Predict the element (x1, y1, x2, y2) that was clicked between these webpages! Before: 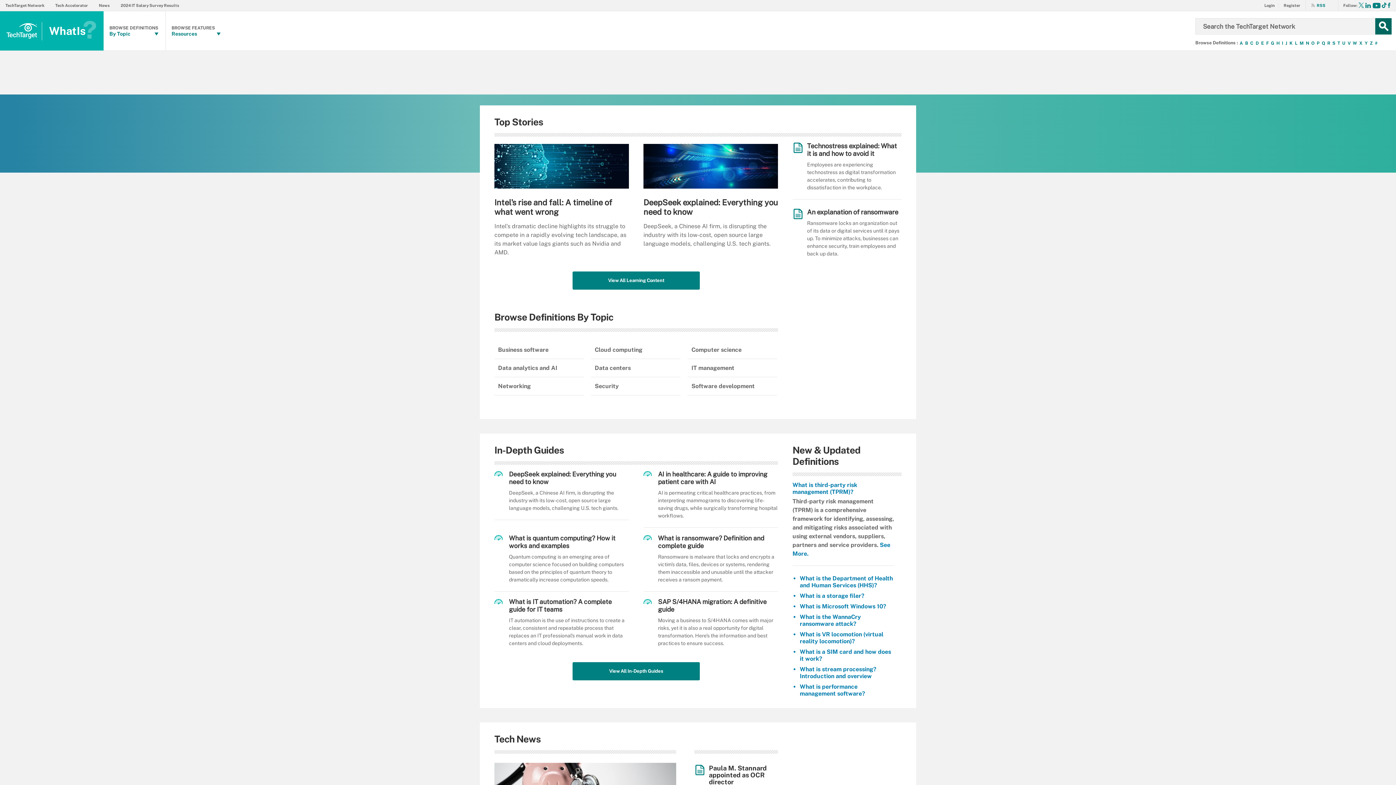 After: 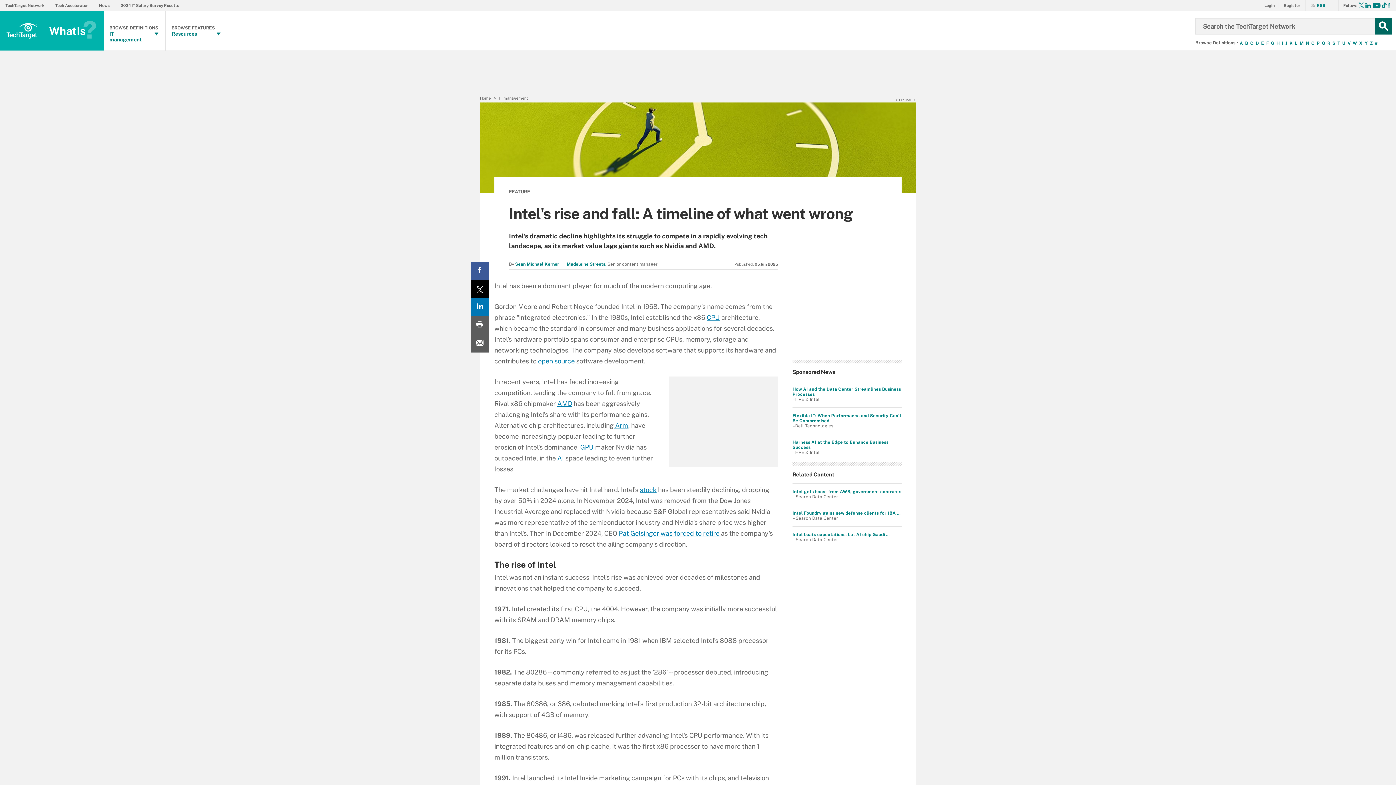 Action: bbox: (494, 183, 629, 189)